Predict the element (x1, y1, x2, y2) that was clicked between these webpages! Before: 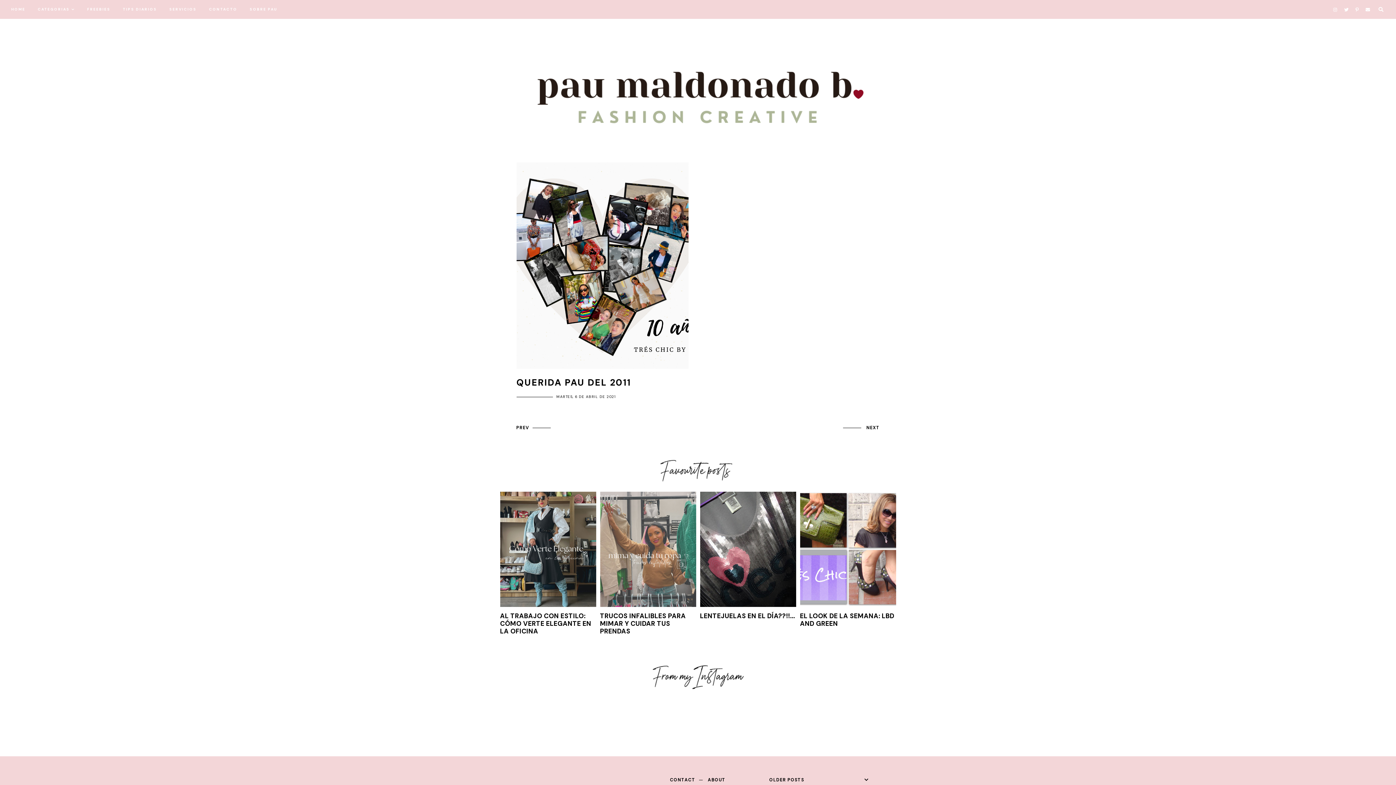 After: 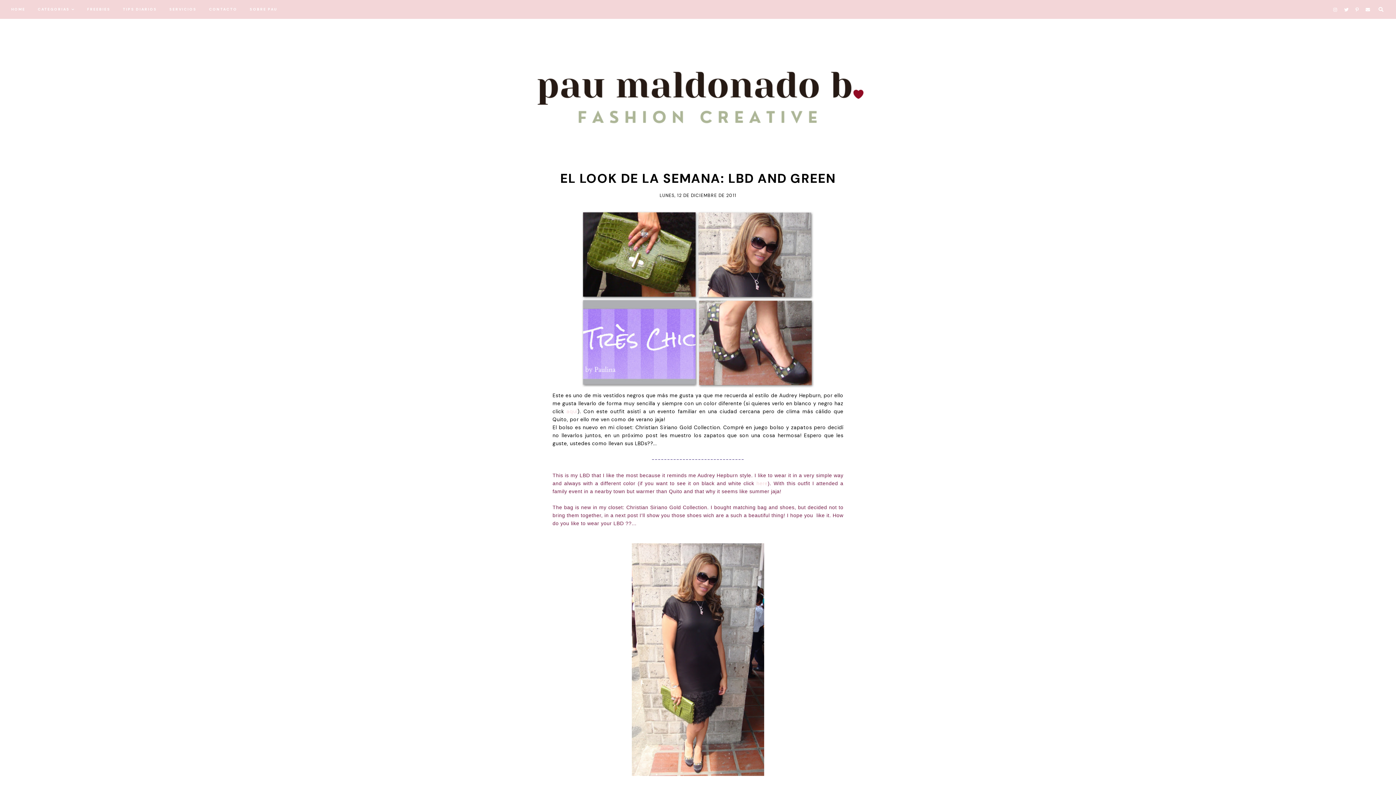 Action: bbox: (800, 491, 896, 627) label: EL LOOK DE LA SEMANA: LBD AND GREEN